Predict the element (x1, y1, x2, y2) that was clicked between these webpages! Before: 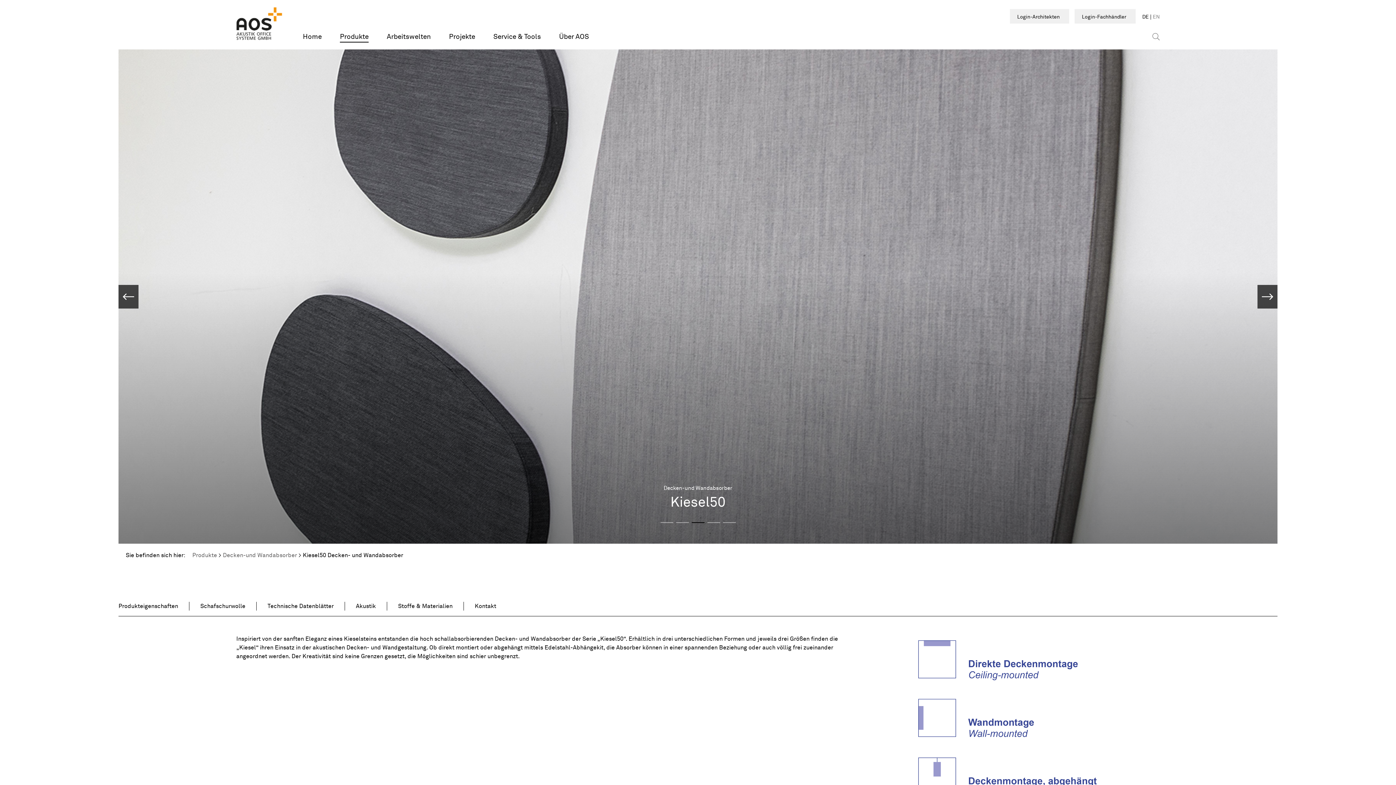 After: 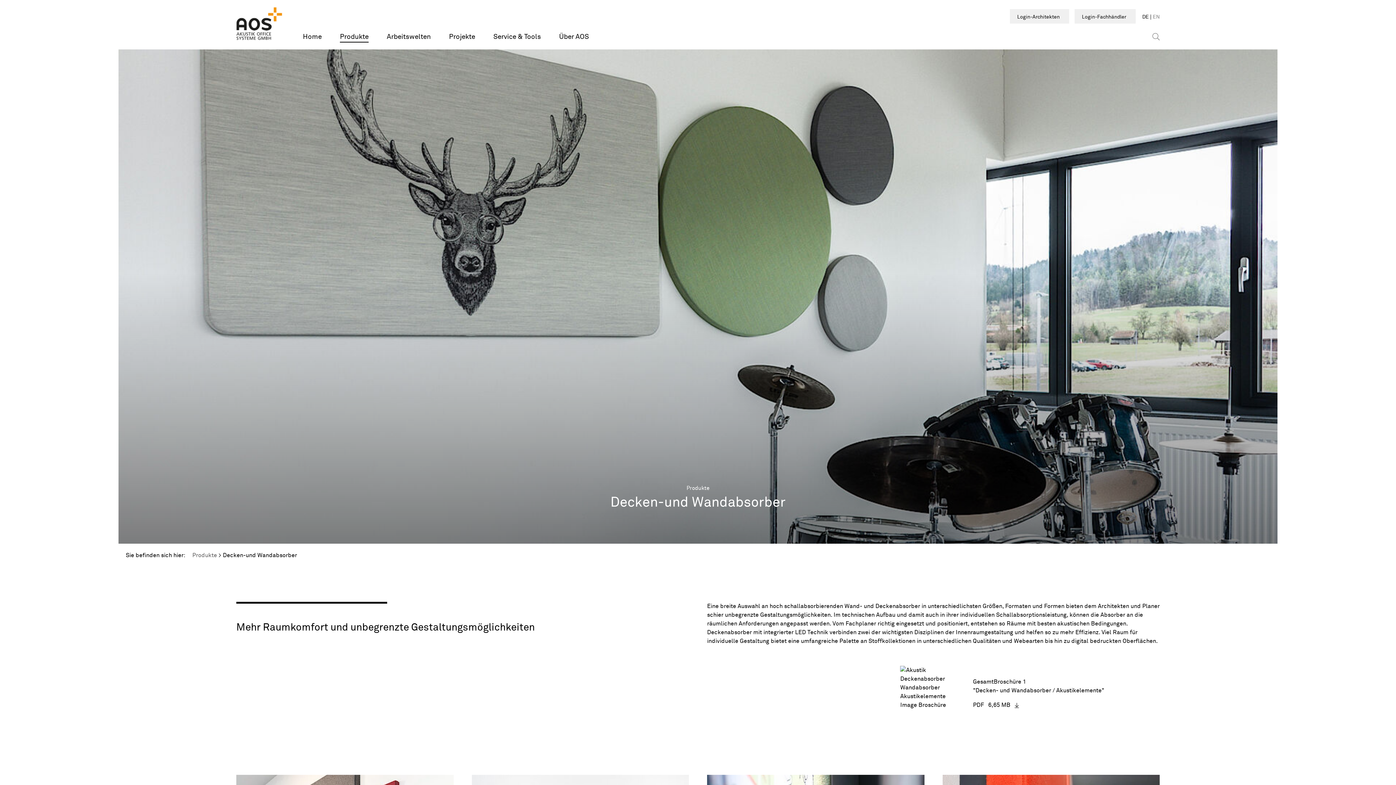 Action: label: Decken-und Wandabsorber bbox: (222, 552, 297, 558)